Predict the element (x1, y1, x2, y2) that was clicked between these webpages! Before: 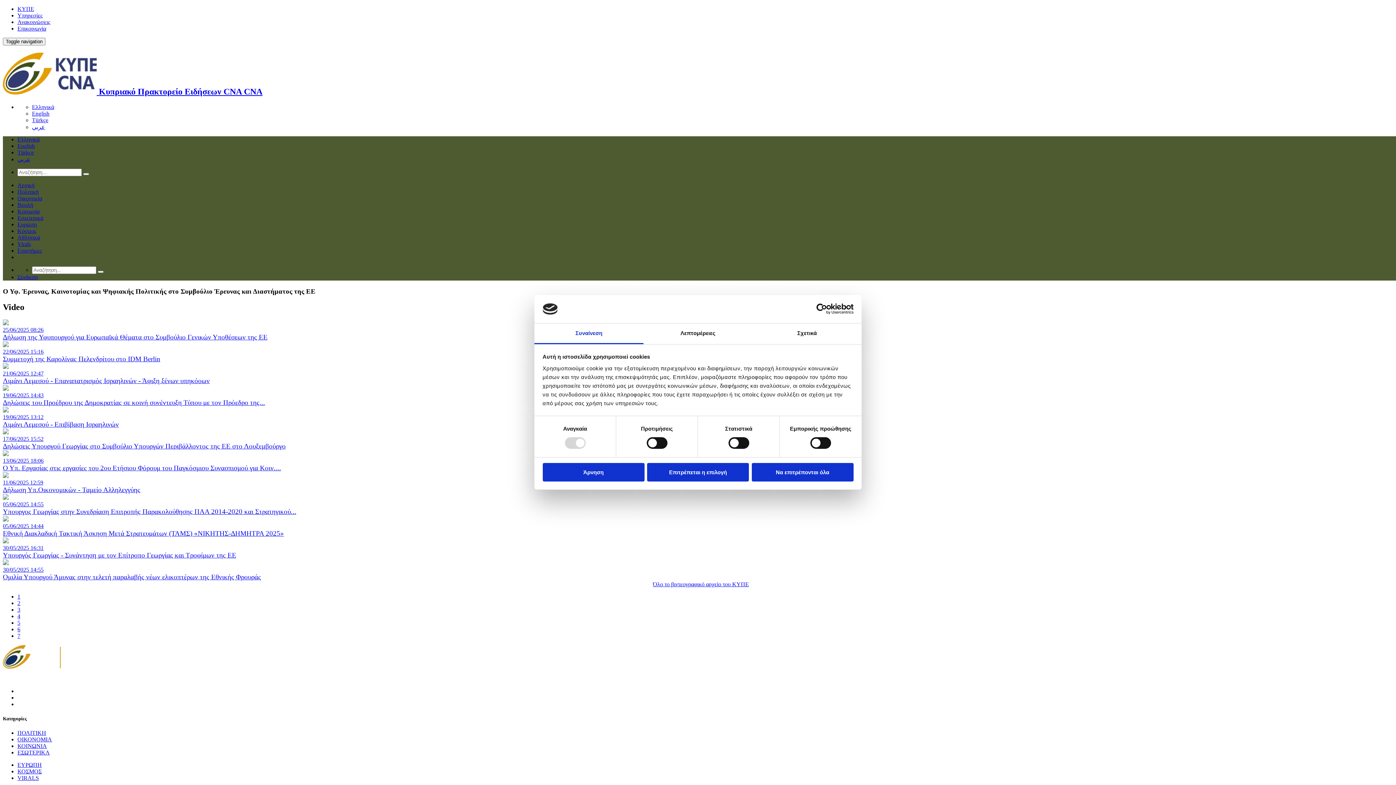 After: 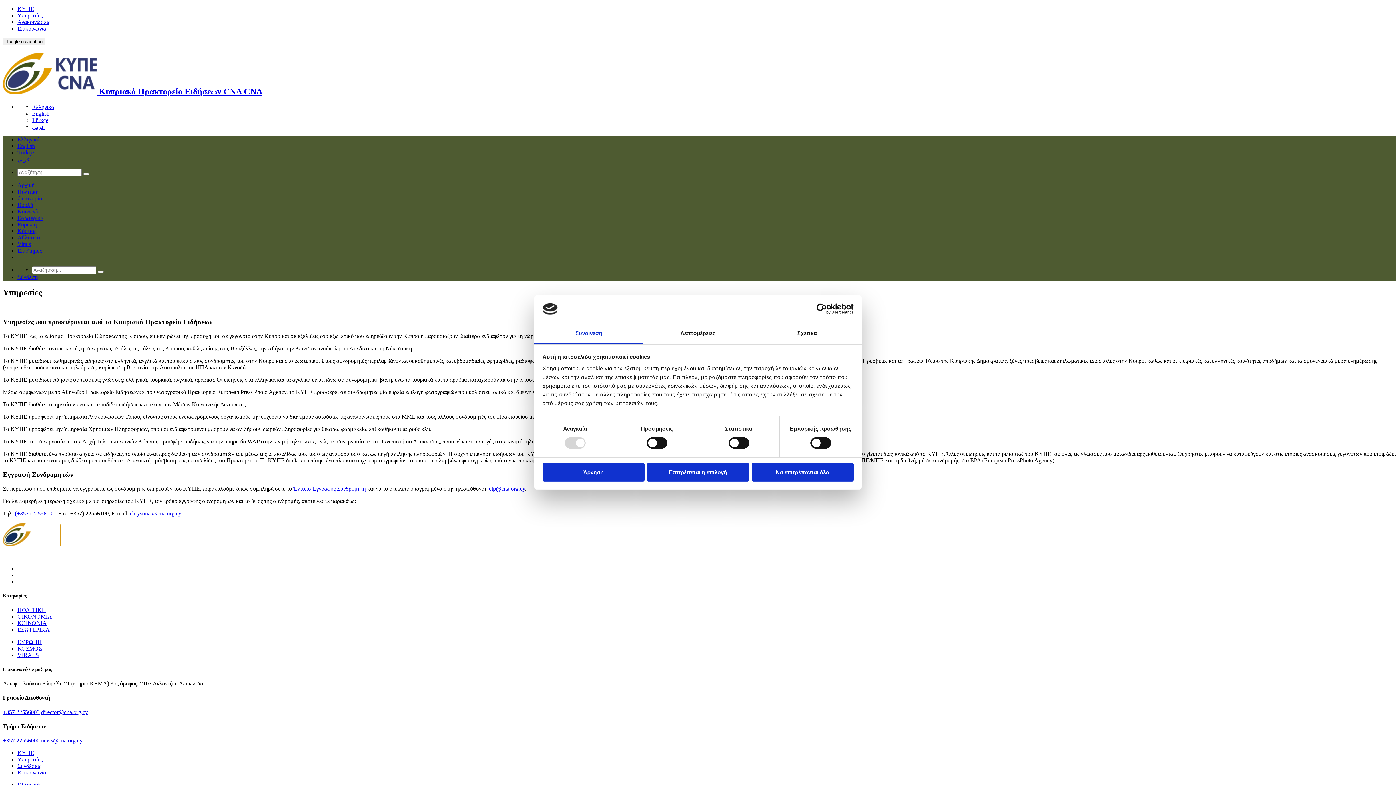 Action: label: Υπηρεσίες bbox: (17, 12, 42, 18)